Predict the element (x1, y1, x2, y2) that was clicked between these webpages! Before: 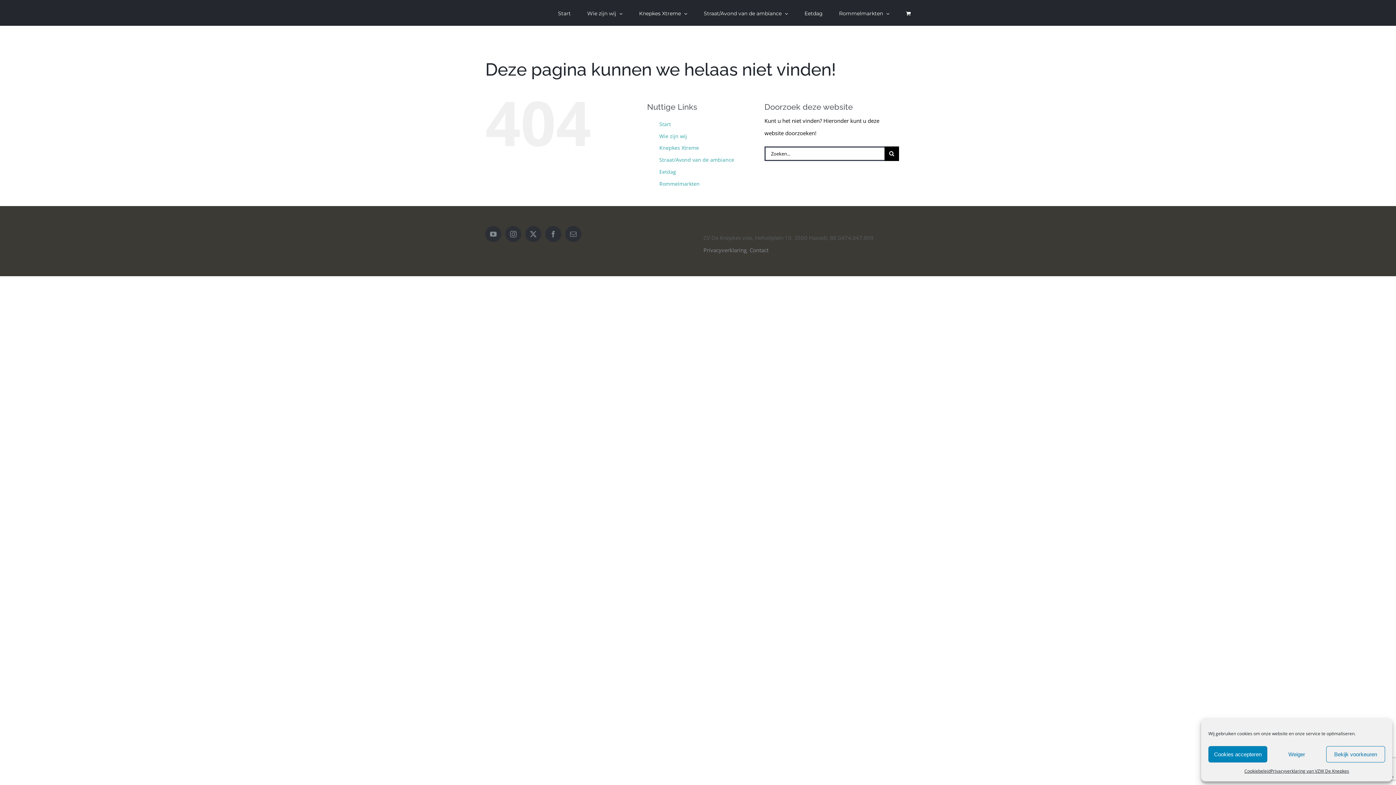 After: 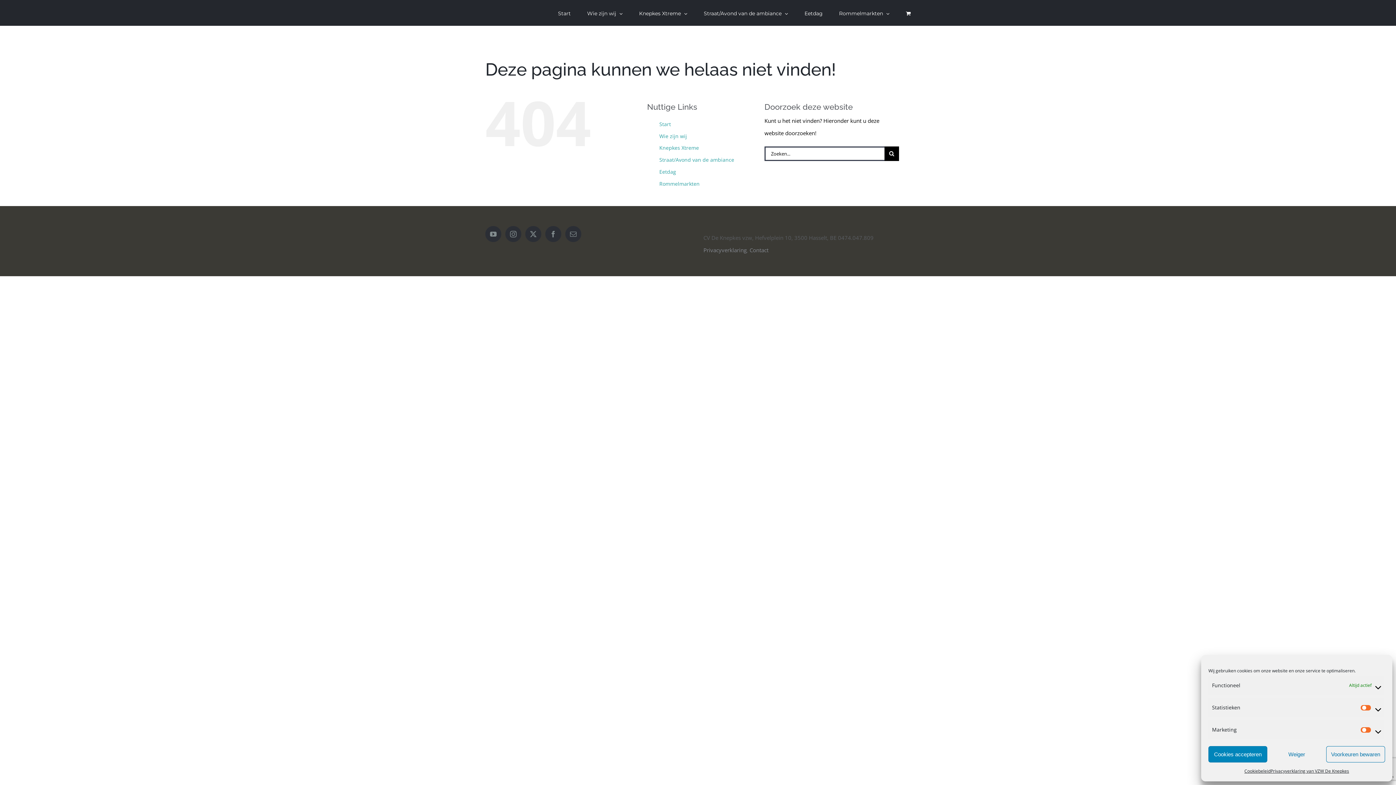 Action: bbox: (1326, 746, 1385, 762) label: Bekijk voorkeuren